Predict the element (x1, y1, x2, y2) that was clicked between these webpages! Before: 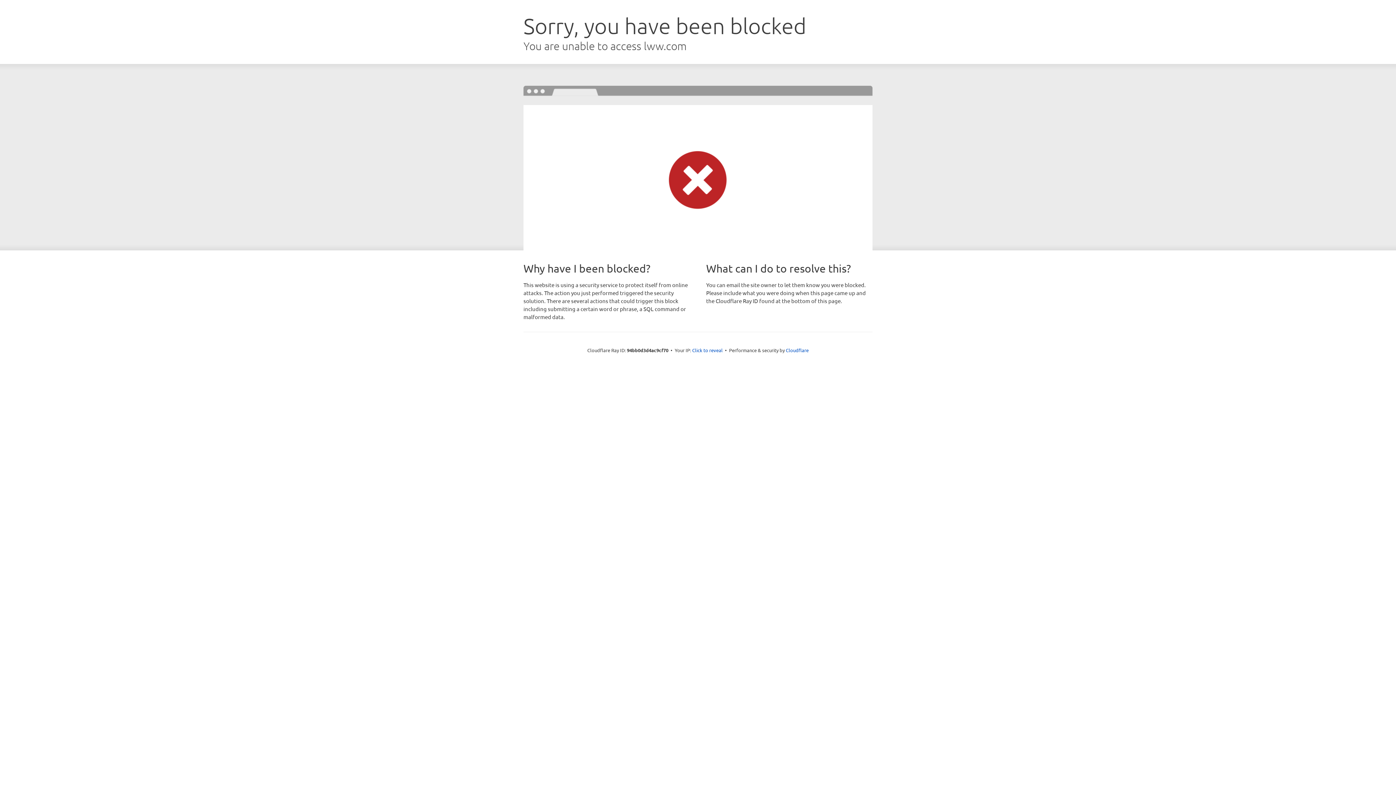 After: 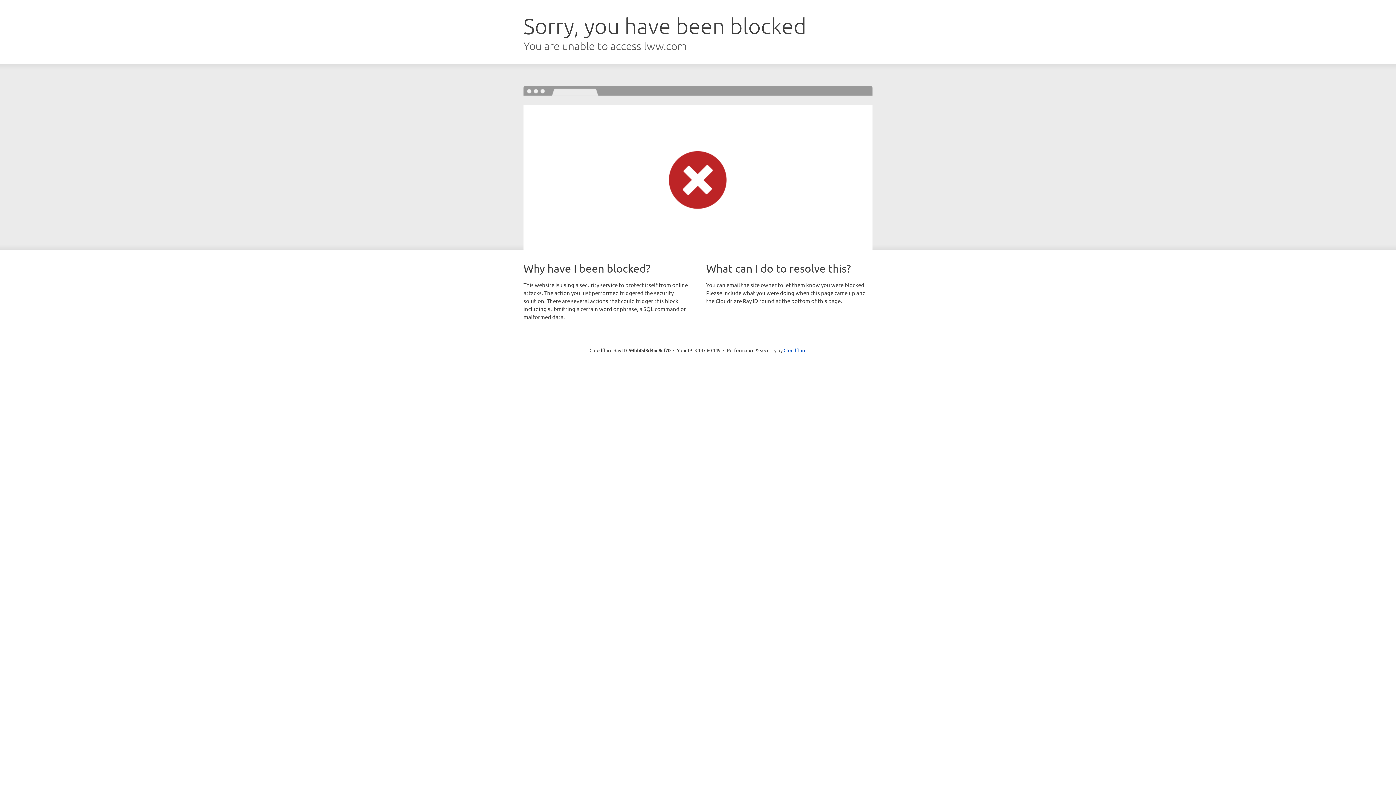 Action: bbox: (692, 346, 722, 353) label: Click to reveal